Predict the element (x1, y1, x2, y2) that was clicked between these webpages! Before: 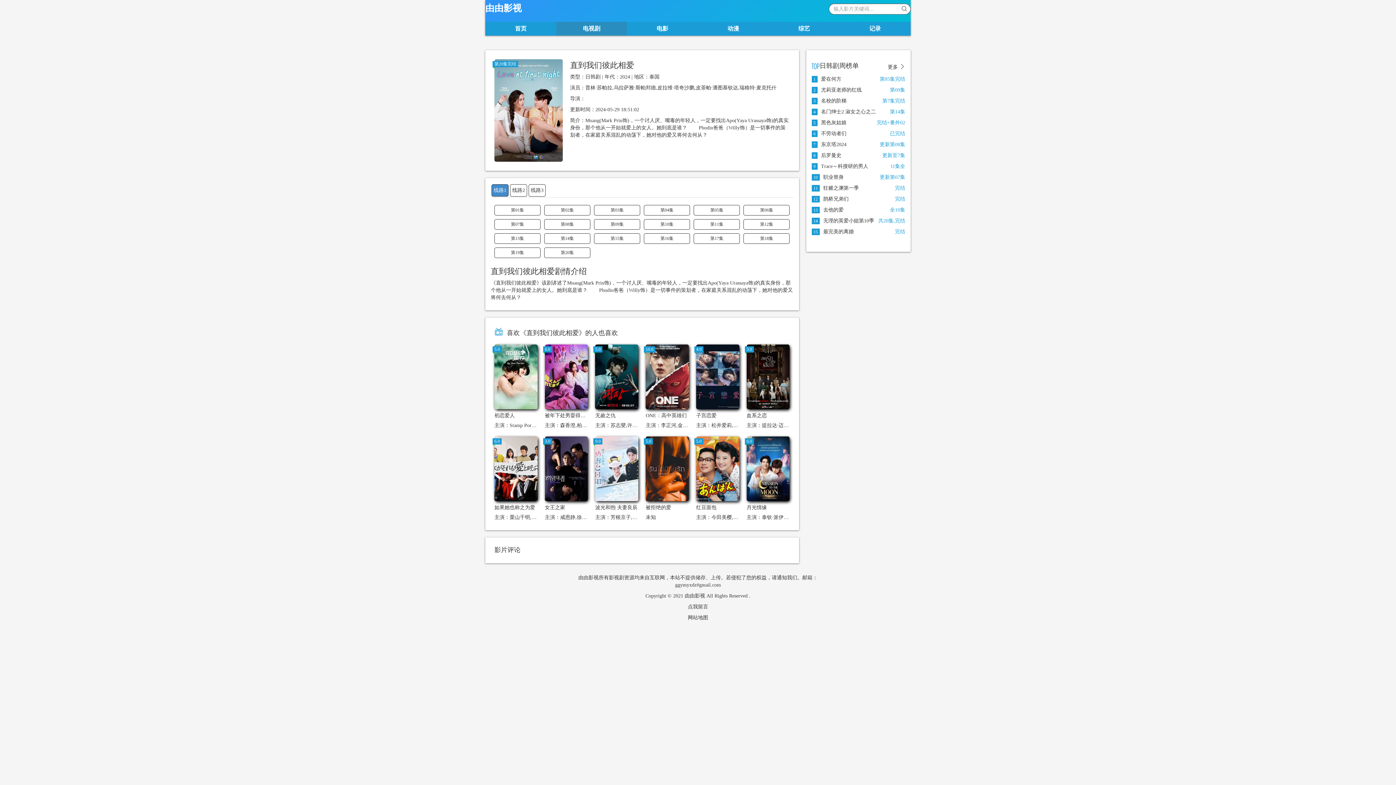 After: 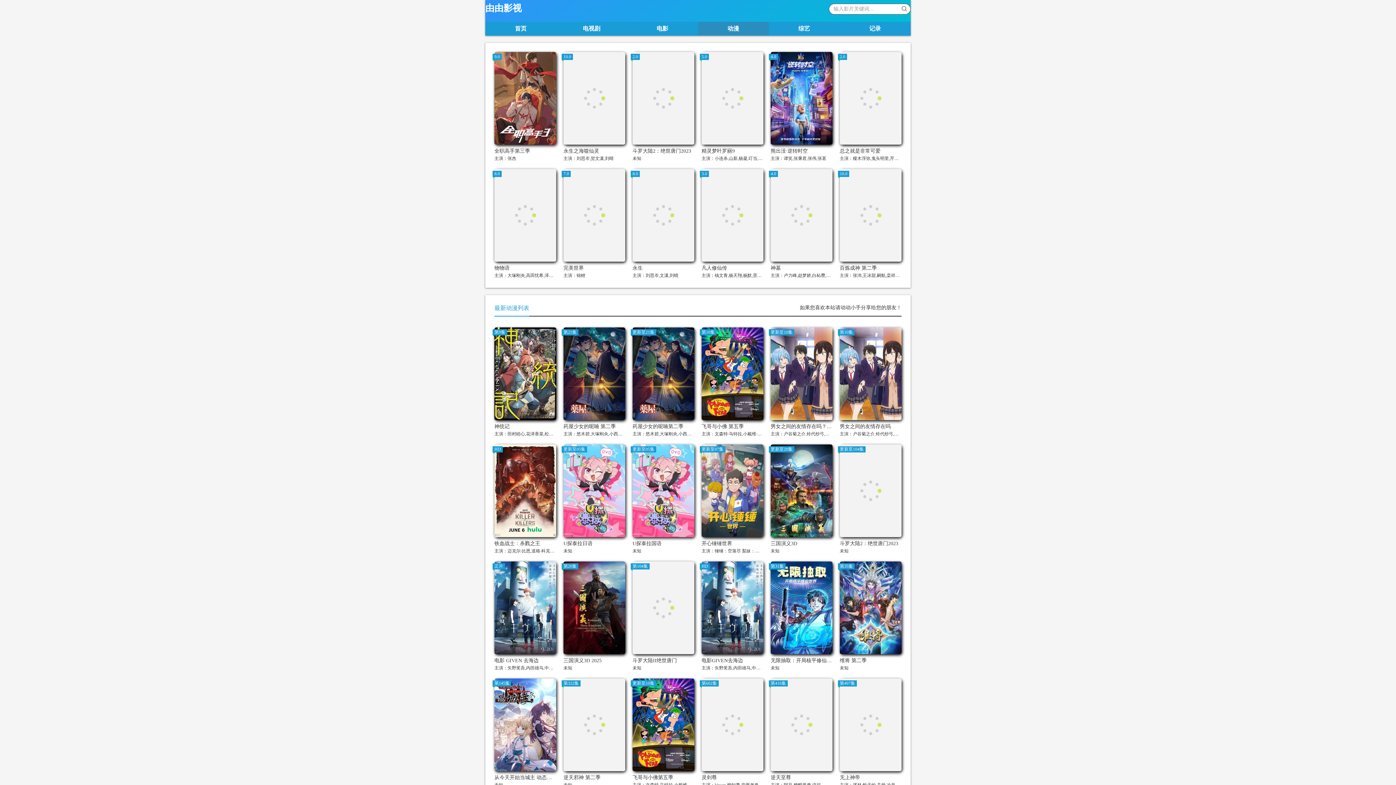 Action: label: 动漫 bbox: (698, 21, 768, 35)